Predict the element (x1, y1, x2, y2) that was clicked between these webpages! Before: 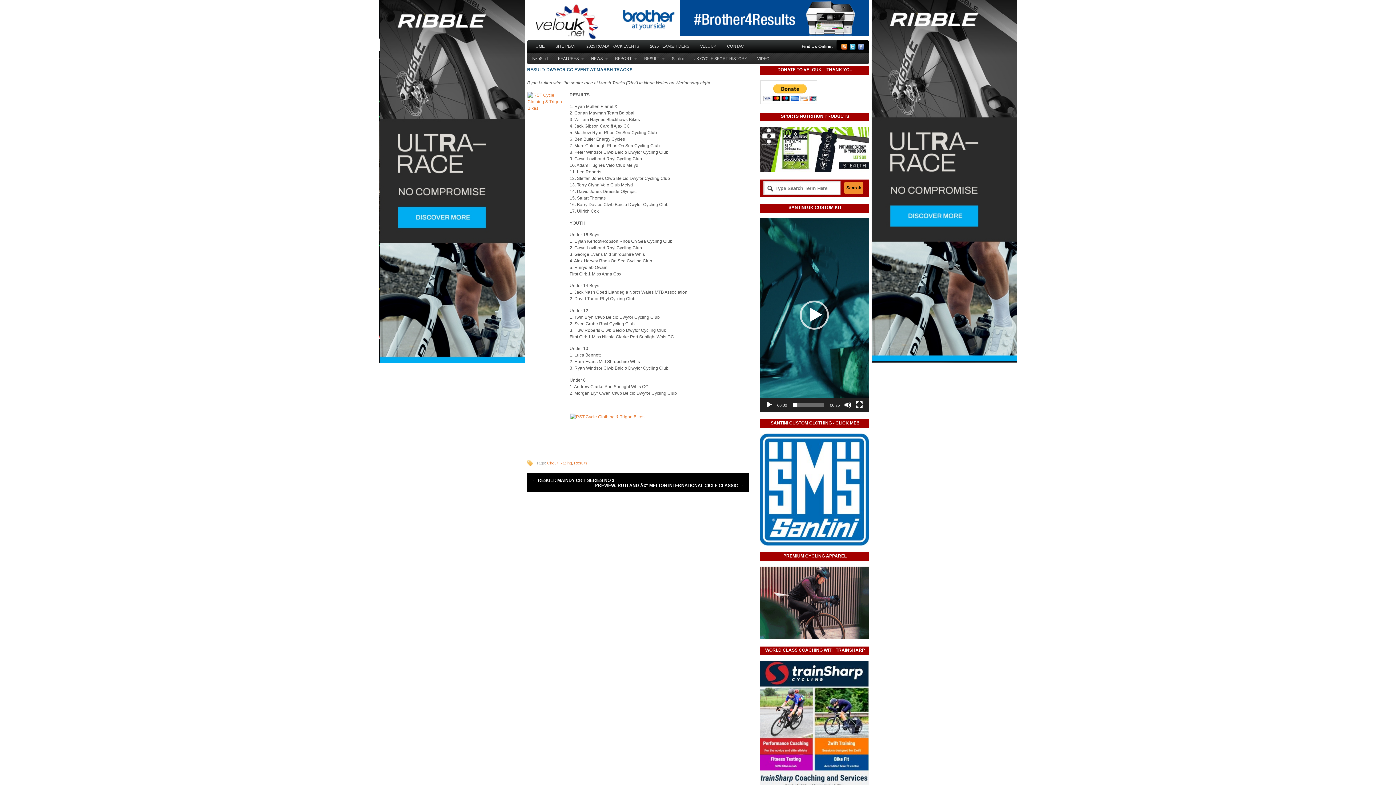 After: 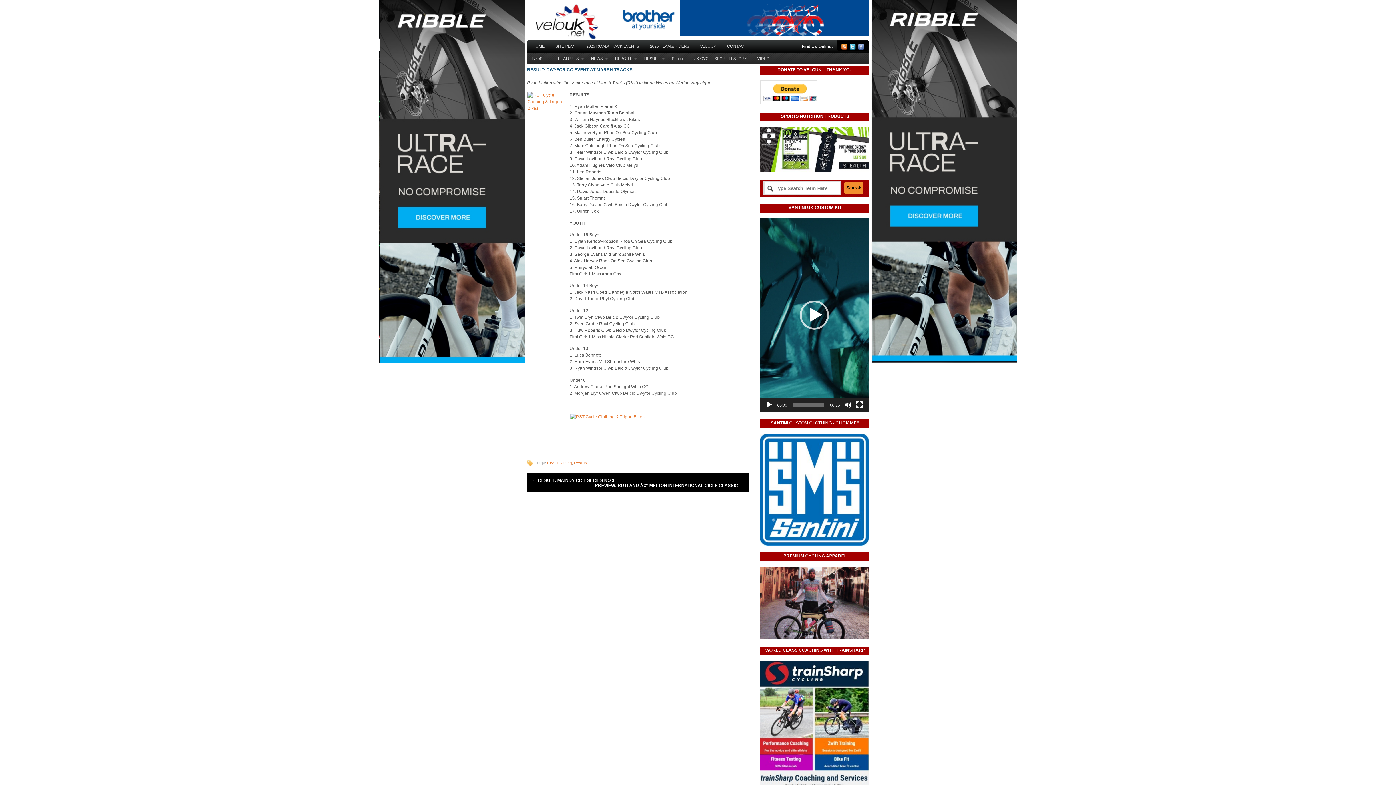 Action: label: RESULT: DWYFOR CC EVENT AT MARSH TRACKS bbox: (527, 67, 632, 72)